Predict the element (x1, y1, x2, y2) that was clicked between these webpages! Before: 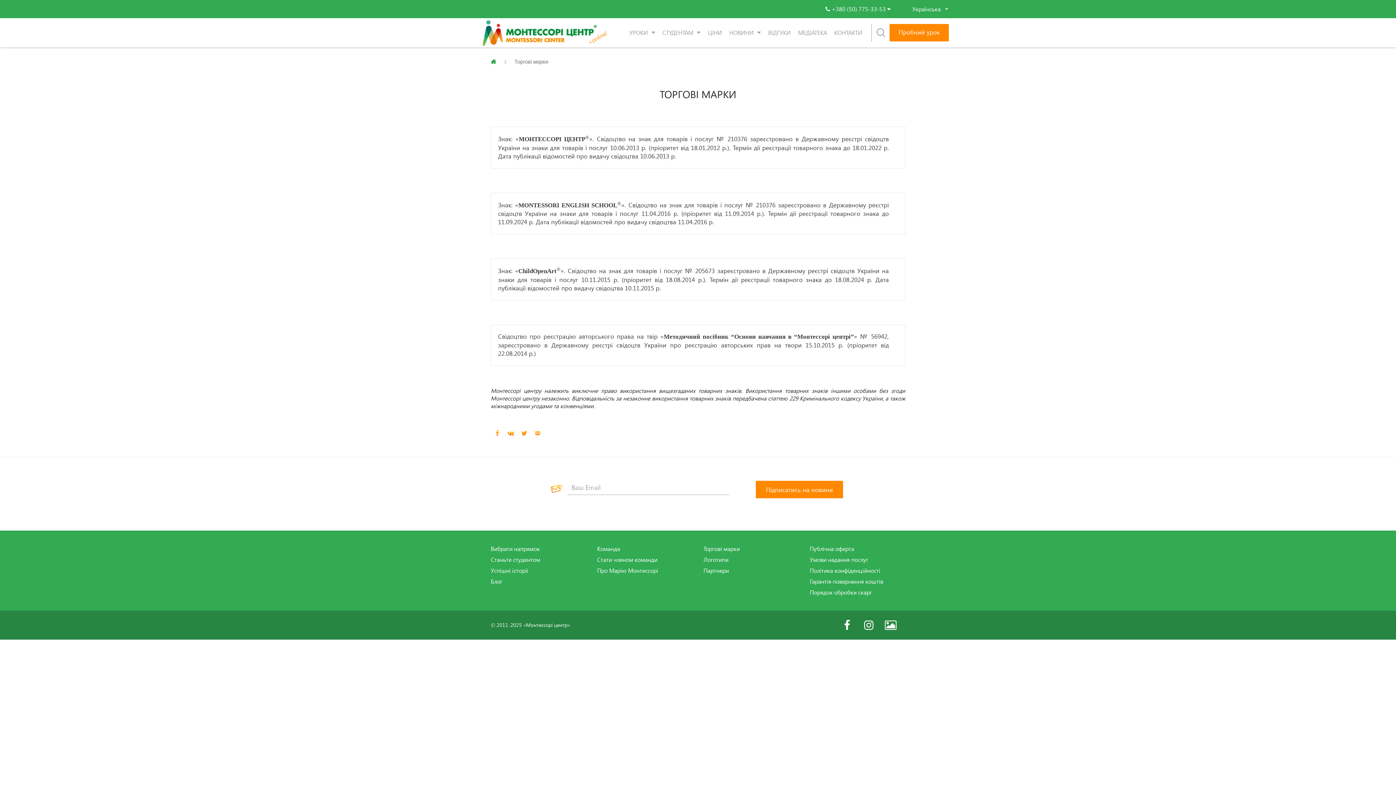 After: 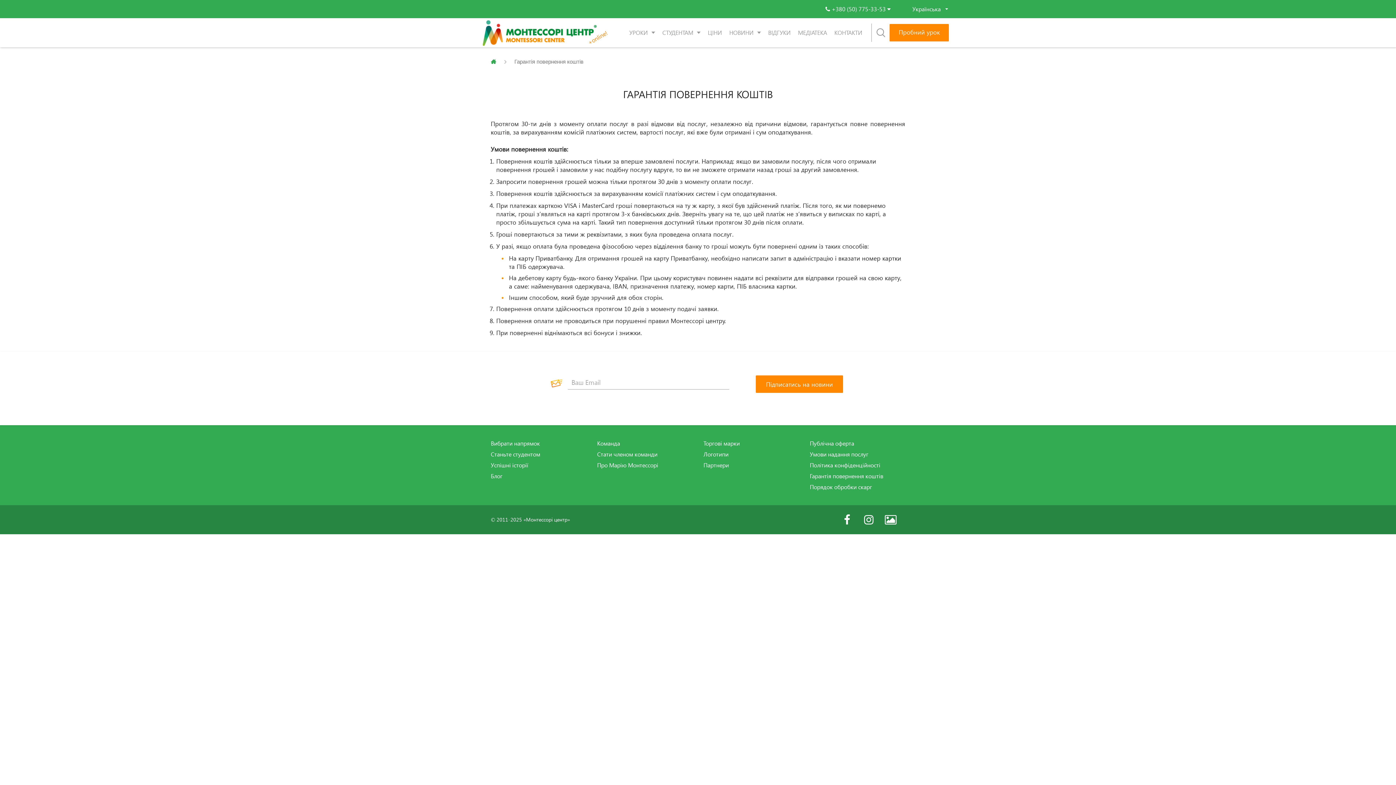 Action: label: Гарантія повернення коштів bbox: (810, 577, 883, 585)